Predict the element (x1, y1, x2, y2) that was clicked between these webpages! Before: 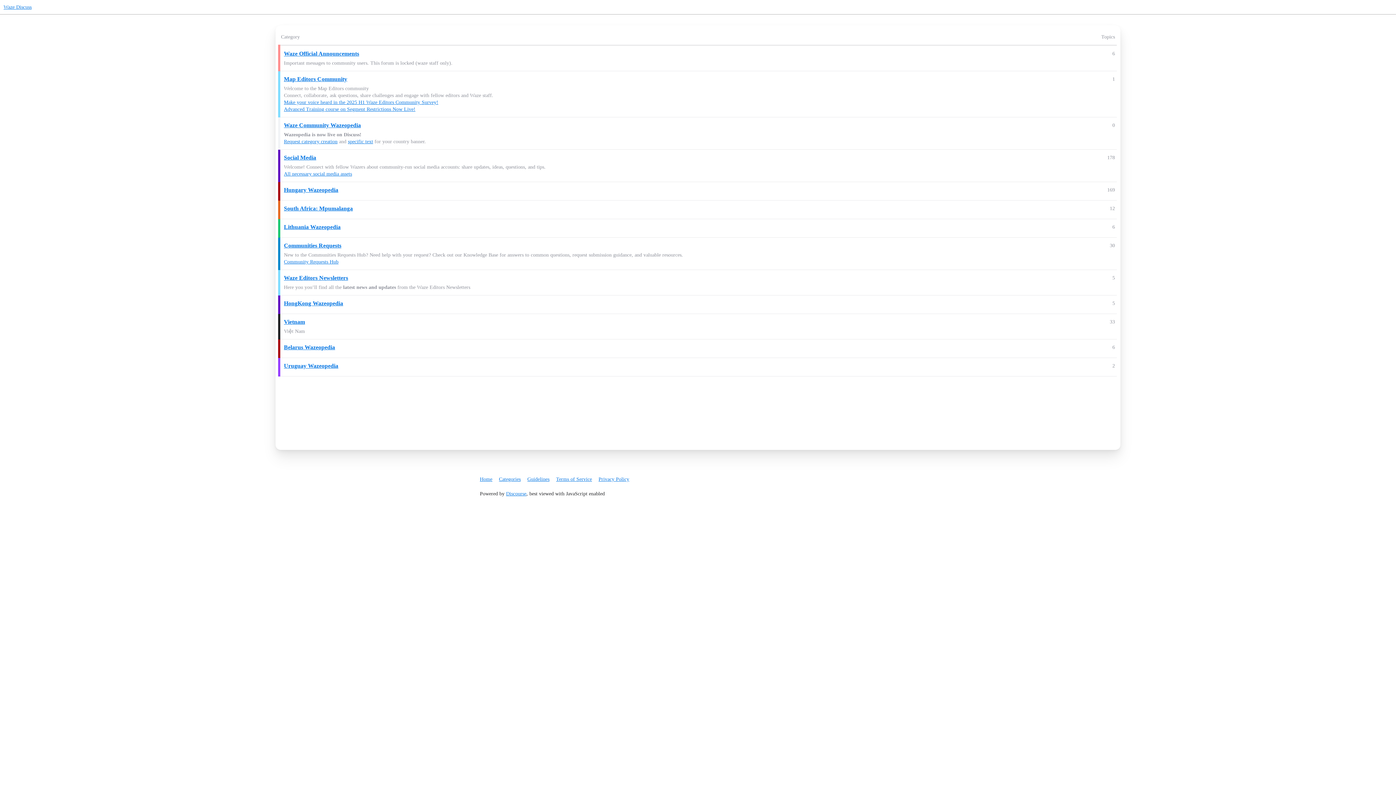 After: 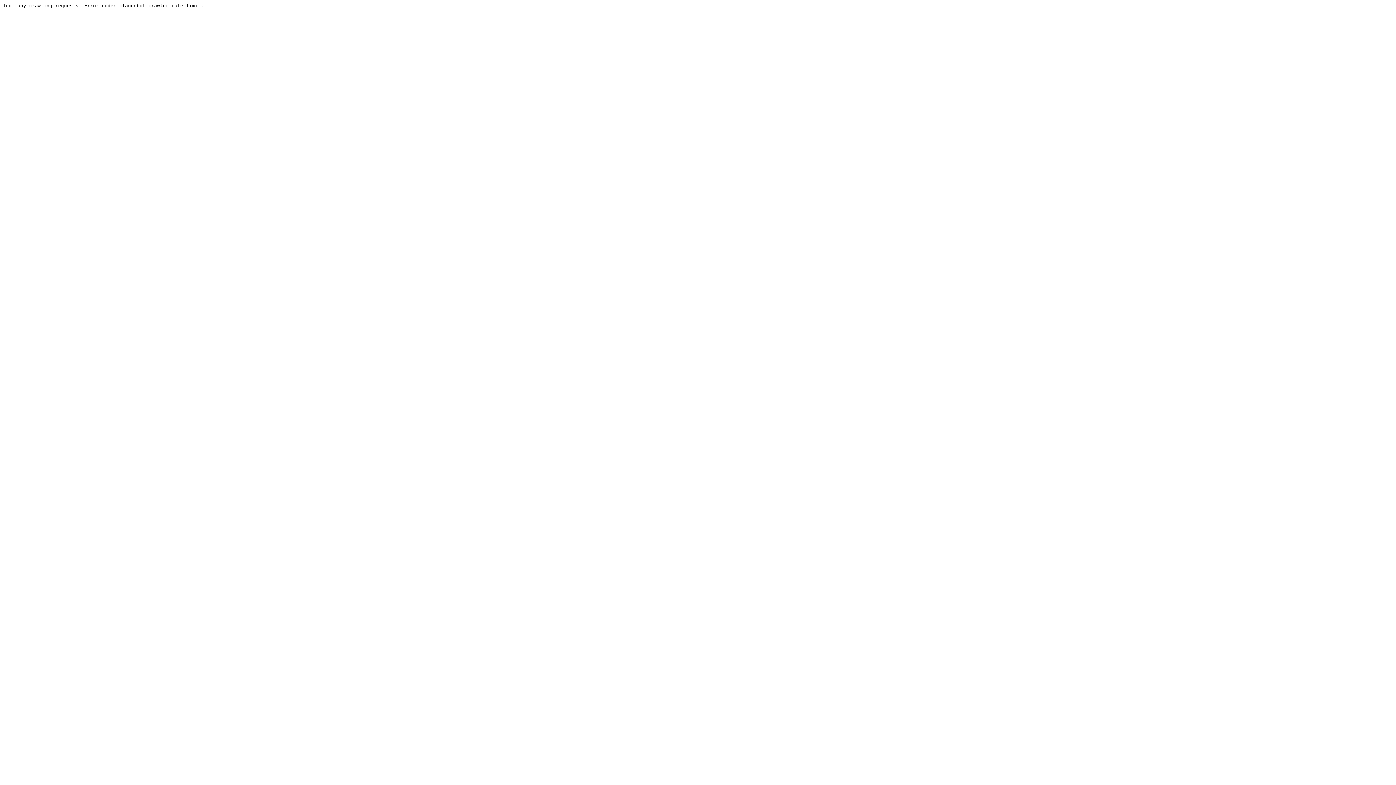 Action: bbox: (527, 473, 554, 485) label: Guidelines